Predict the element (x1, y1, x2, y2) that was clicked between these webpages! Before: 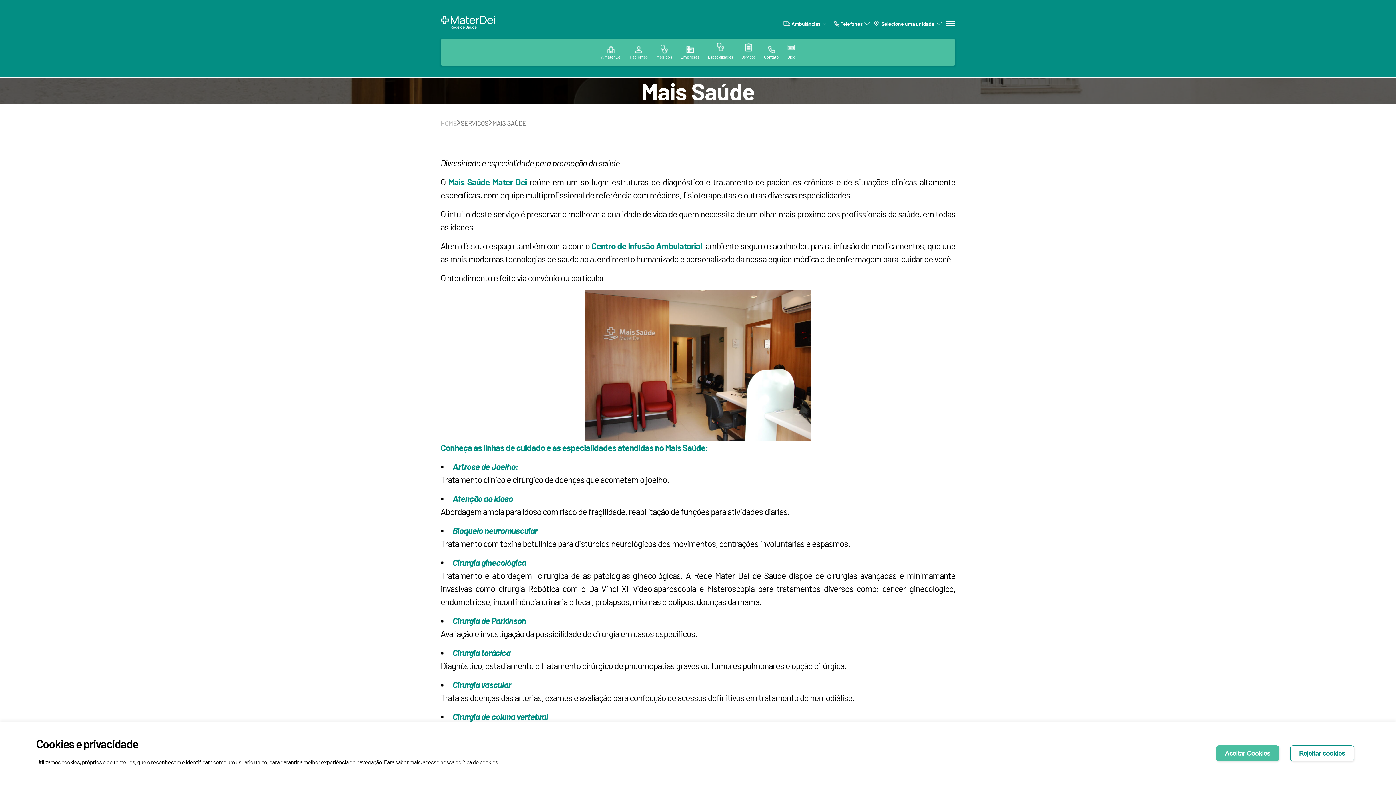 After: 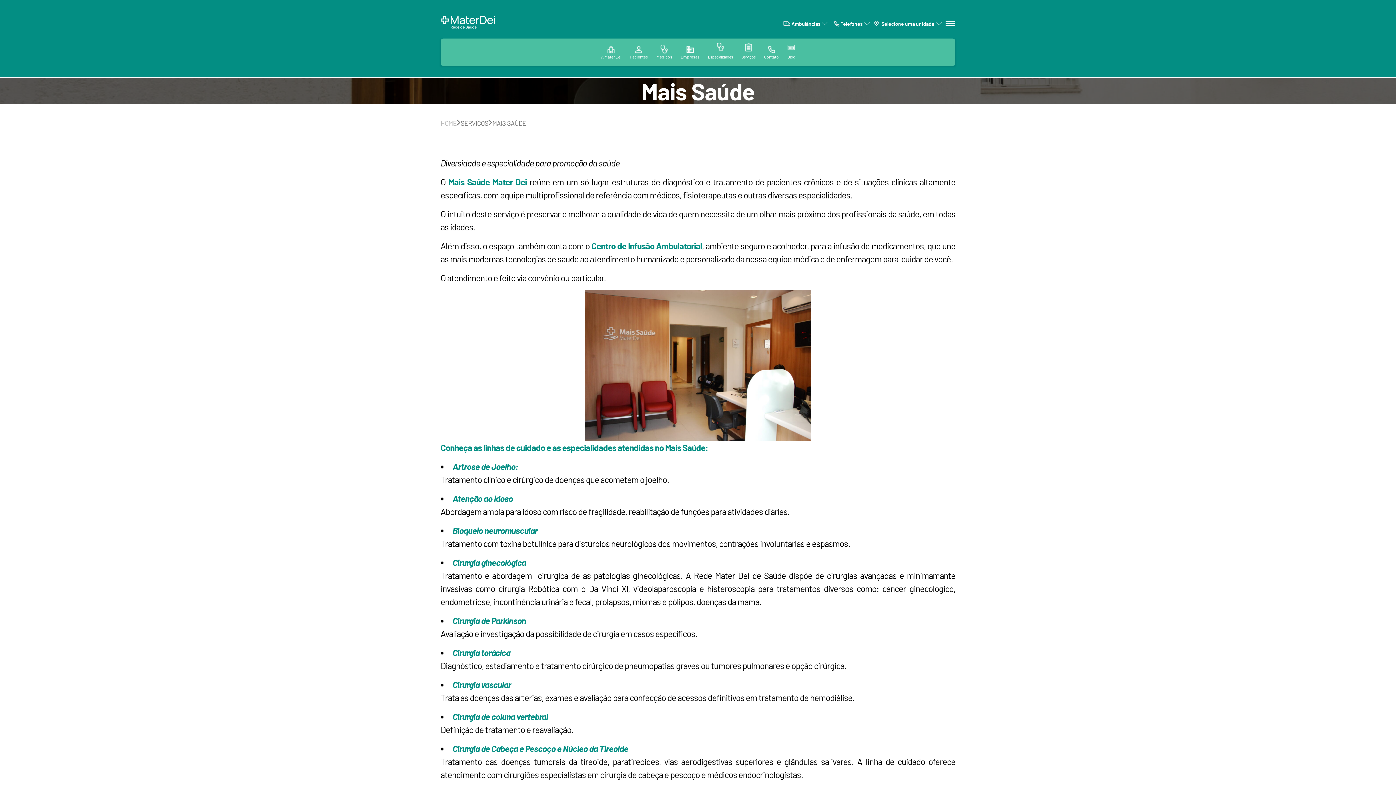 Action: bbox: (1290, 745, 1354, 761) label: Decline cookies